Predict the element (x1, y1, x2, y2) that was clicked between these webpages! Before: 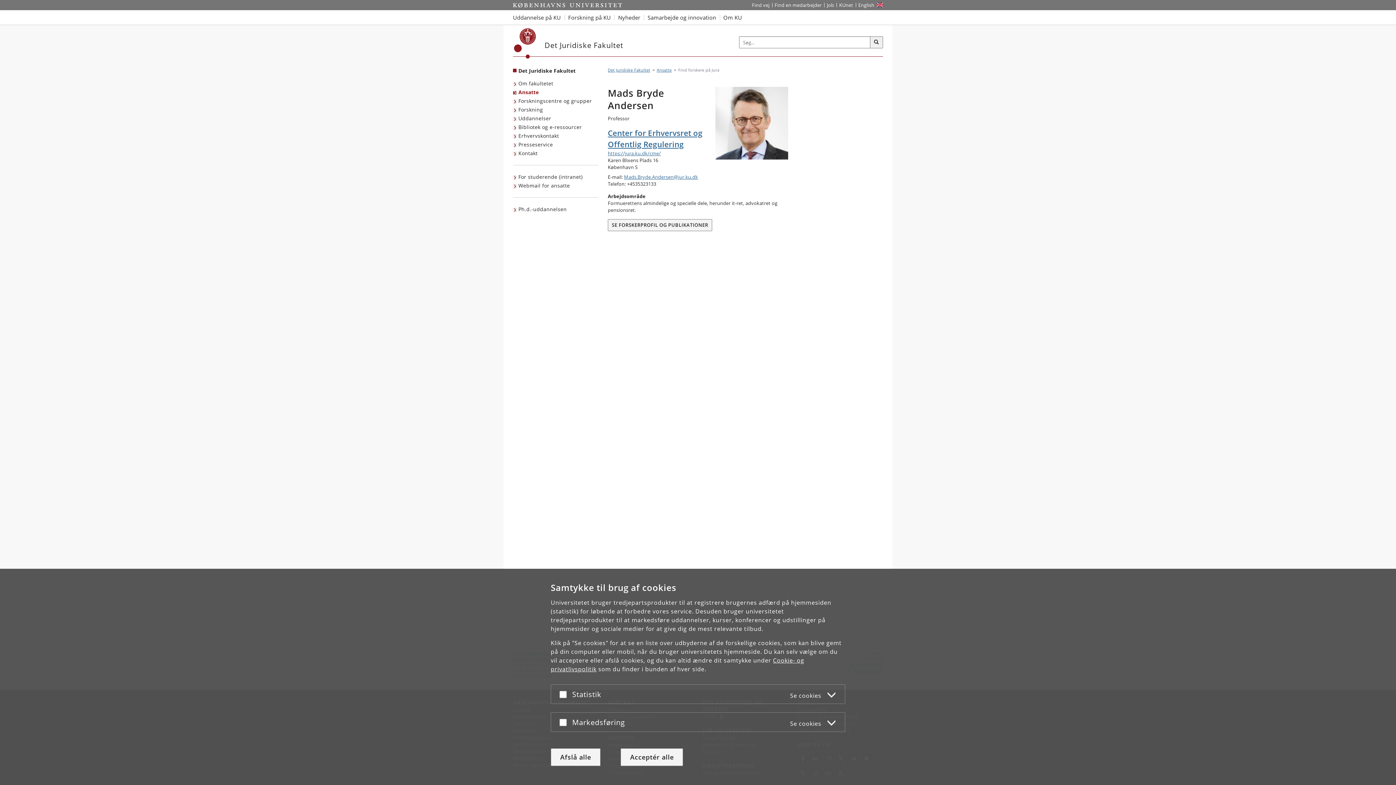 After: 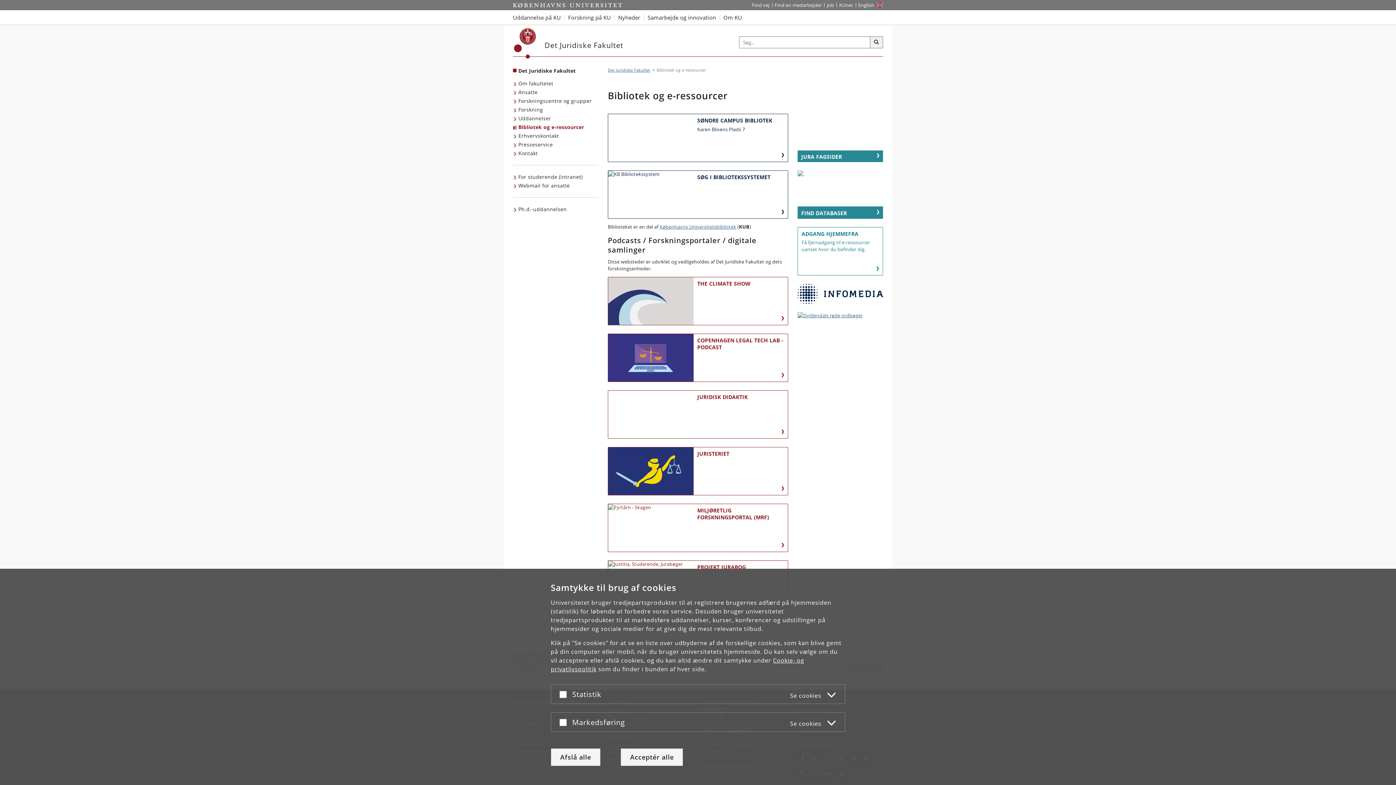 Action: label: Bibliotek og e-ressourcer bbox: (513, 122, 583, 131)